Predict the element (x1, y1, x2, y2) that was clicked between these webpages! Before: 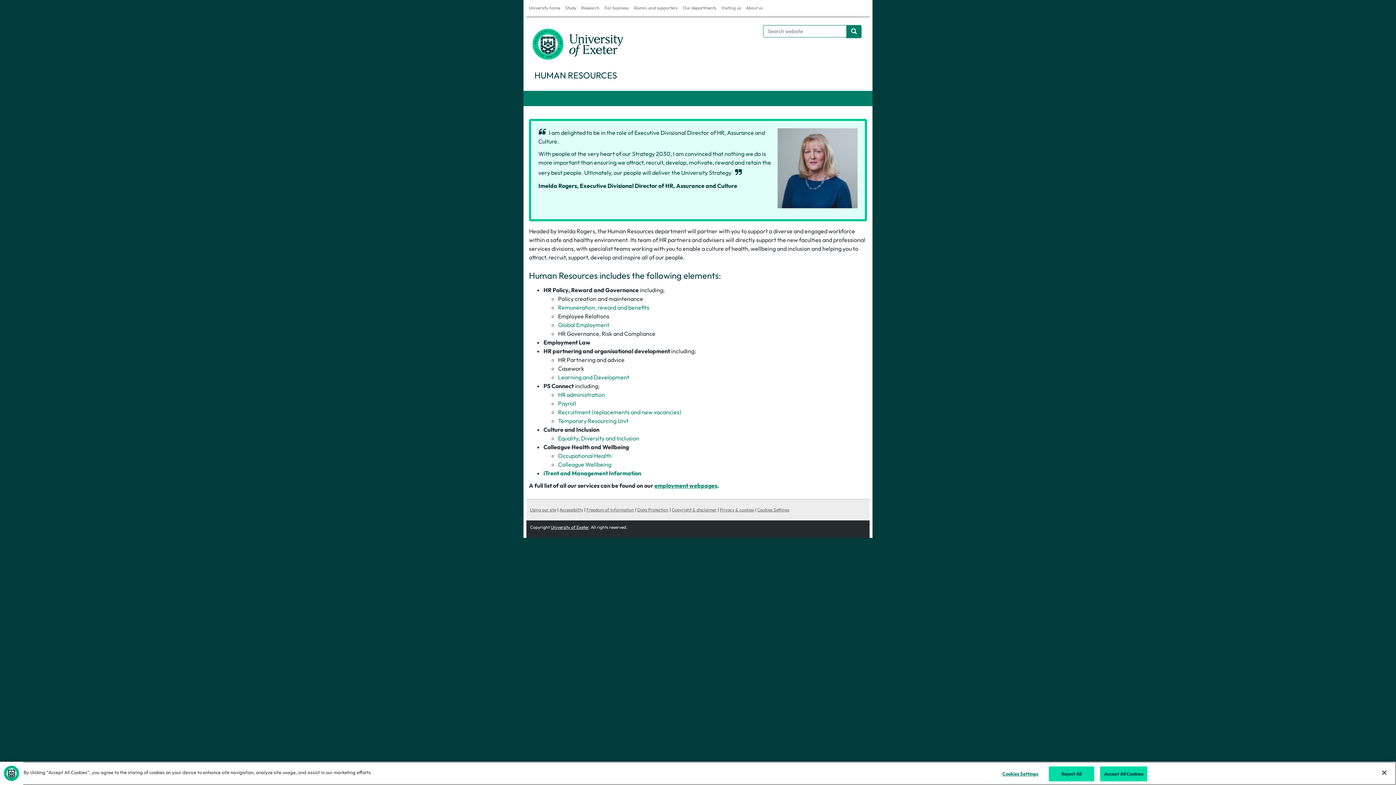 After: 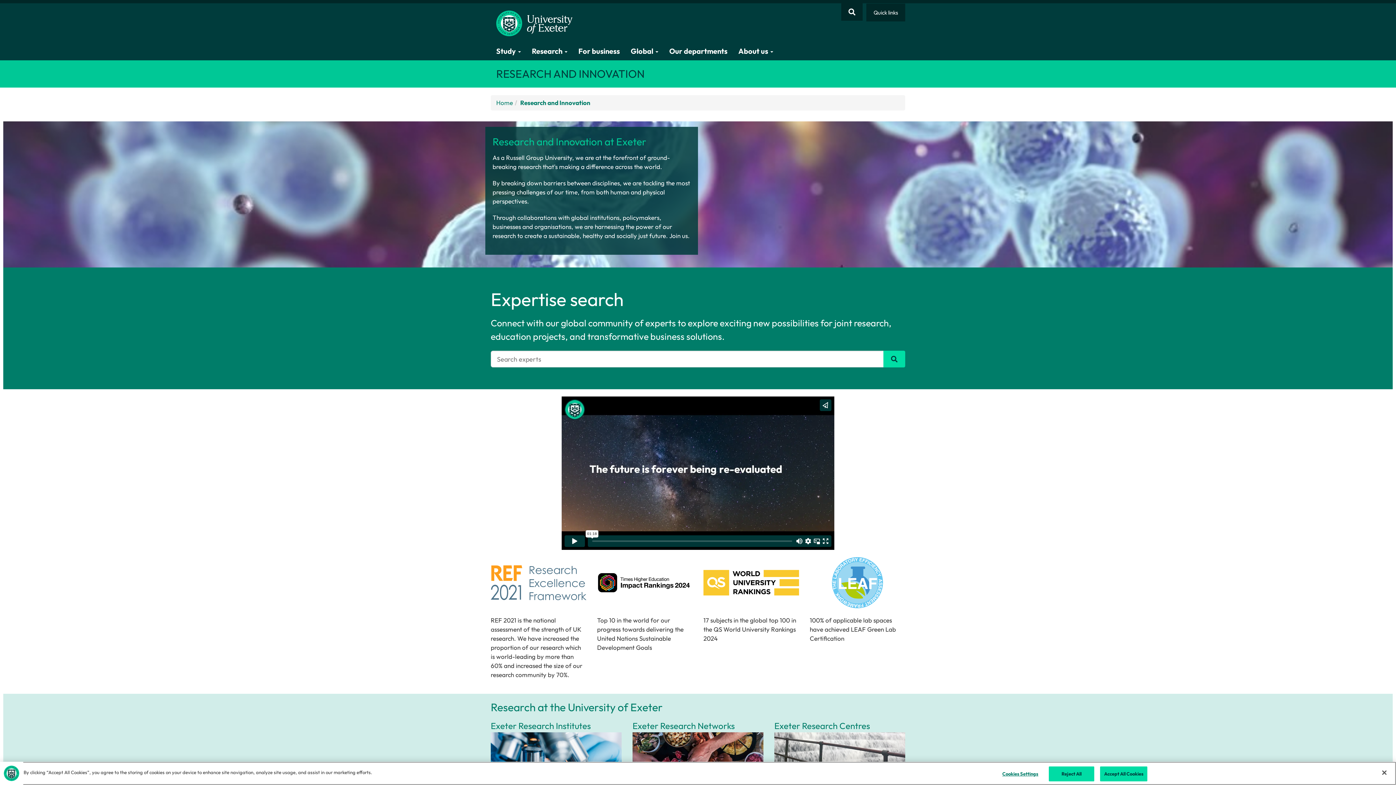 Action: bbox: (578, 0, 602, 16) label: Research